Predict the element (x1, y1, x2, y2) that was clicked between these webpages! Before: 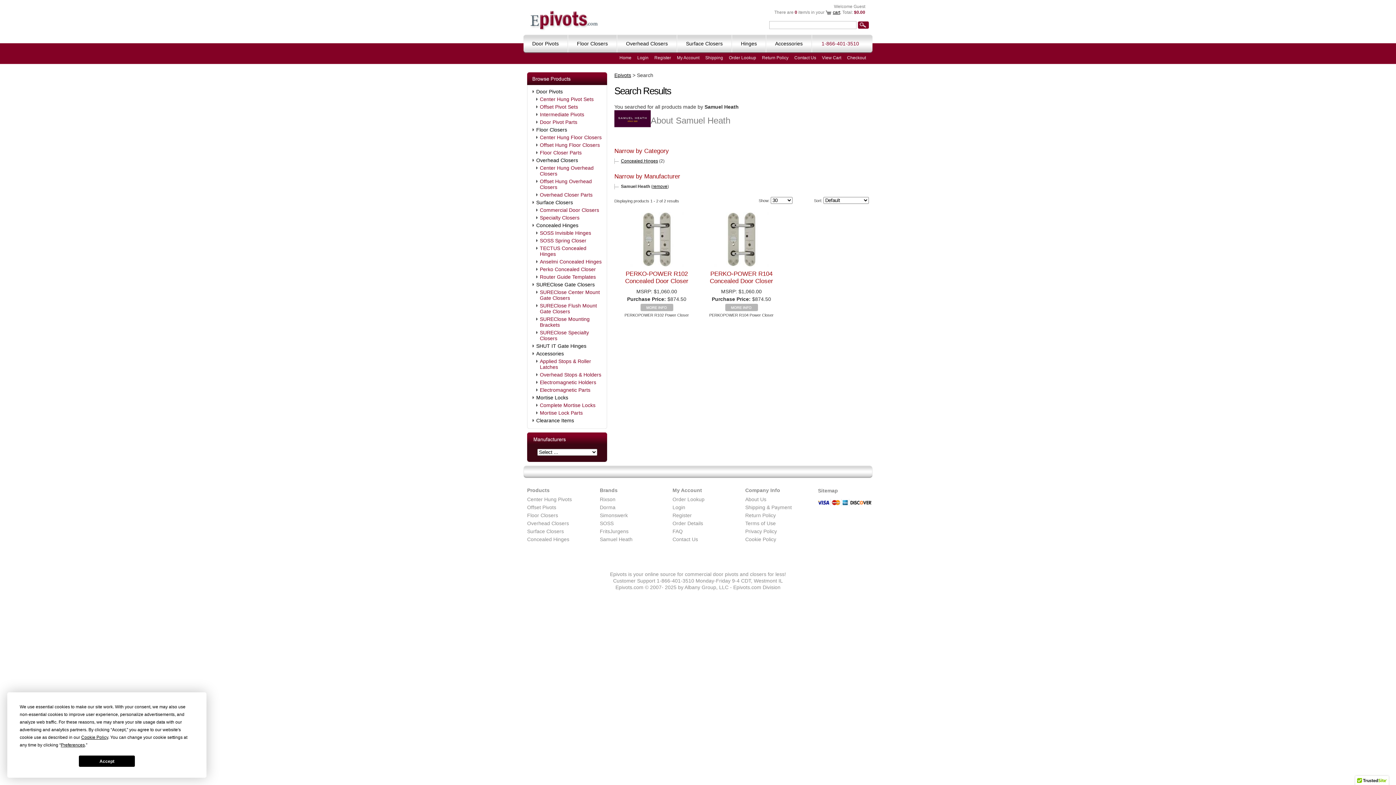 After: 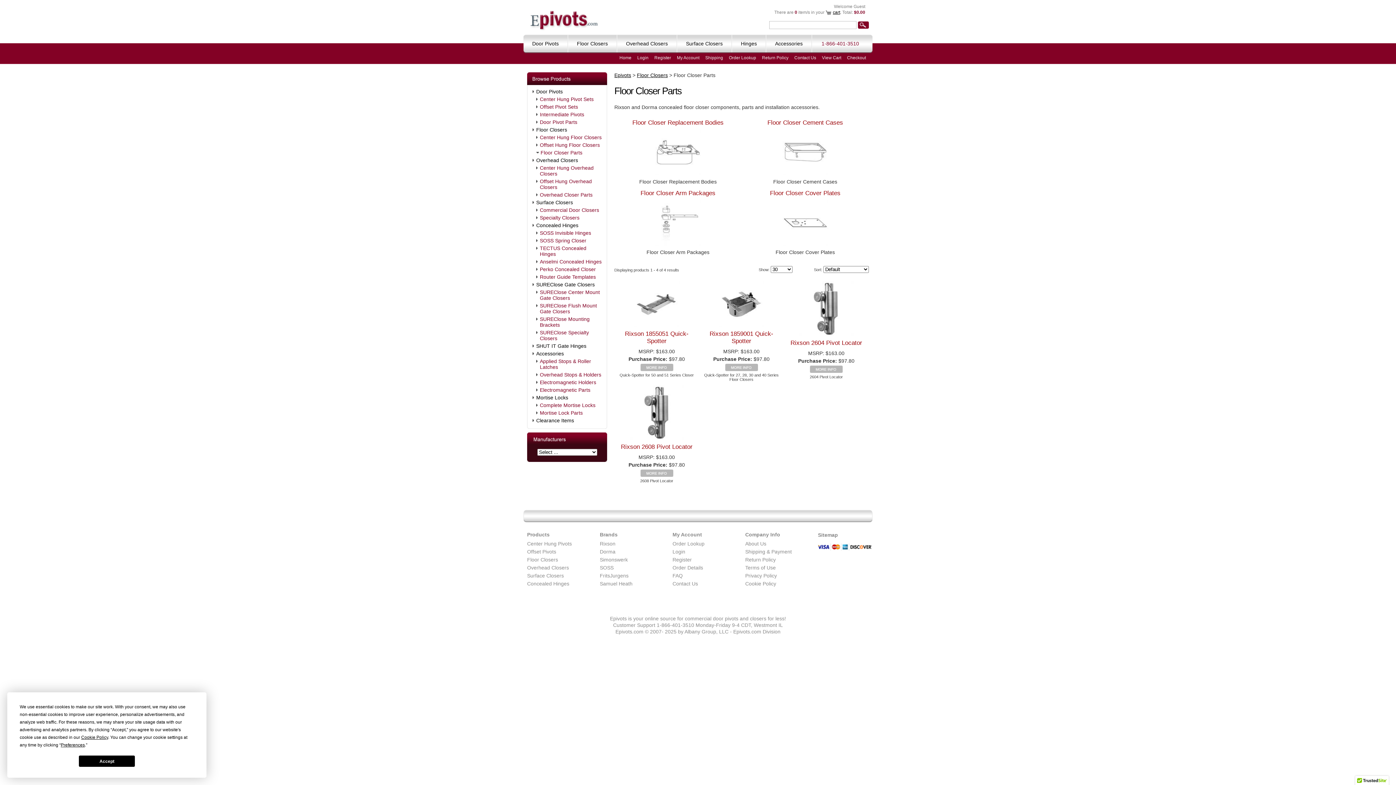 Action: label: Floor Closer Parts bbox: (536, 149, 603, 155)